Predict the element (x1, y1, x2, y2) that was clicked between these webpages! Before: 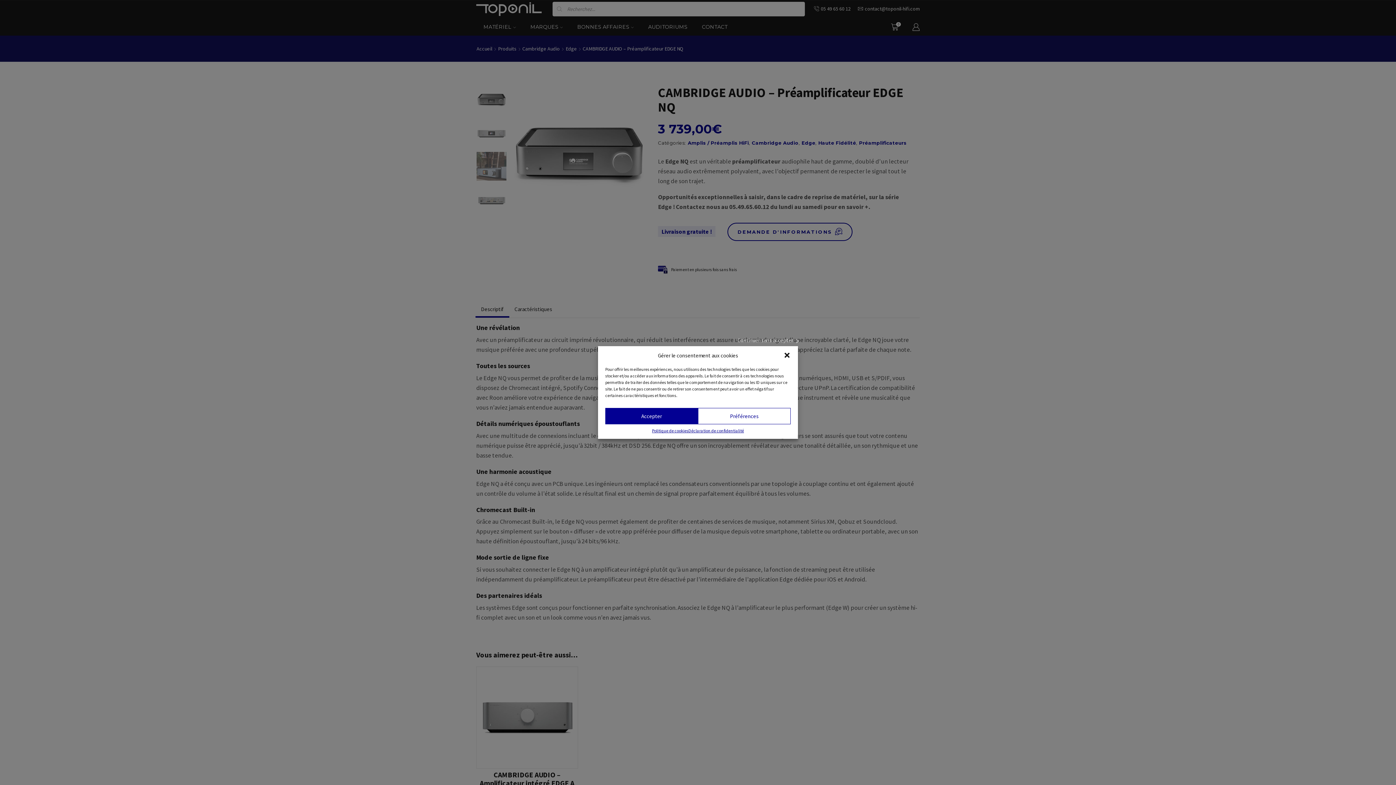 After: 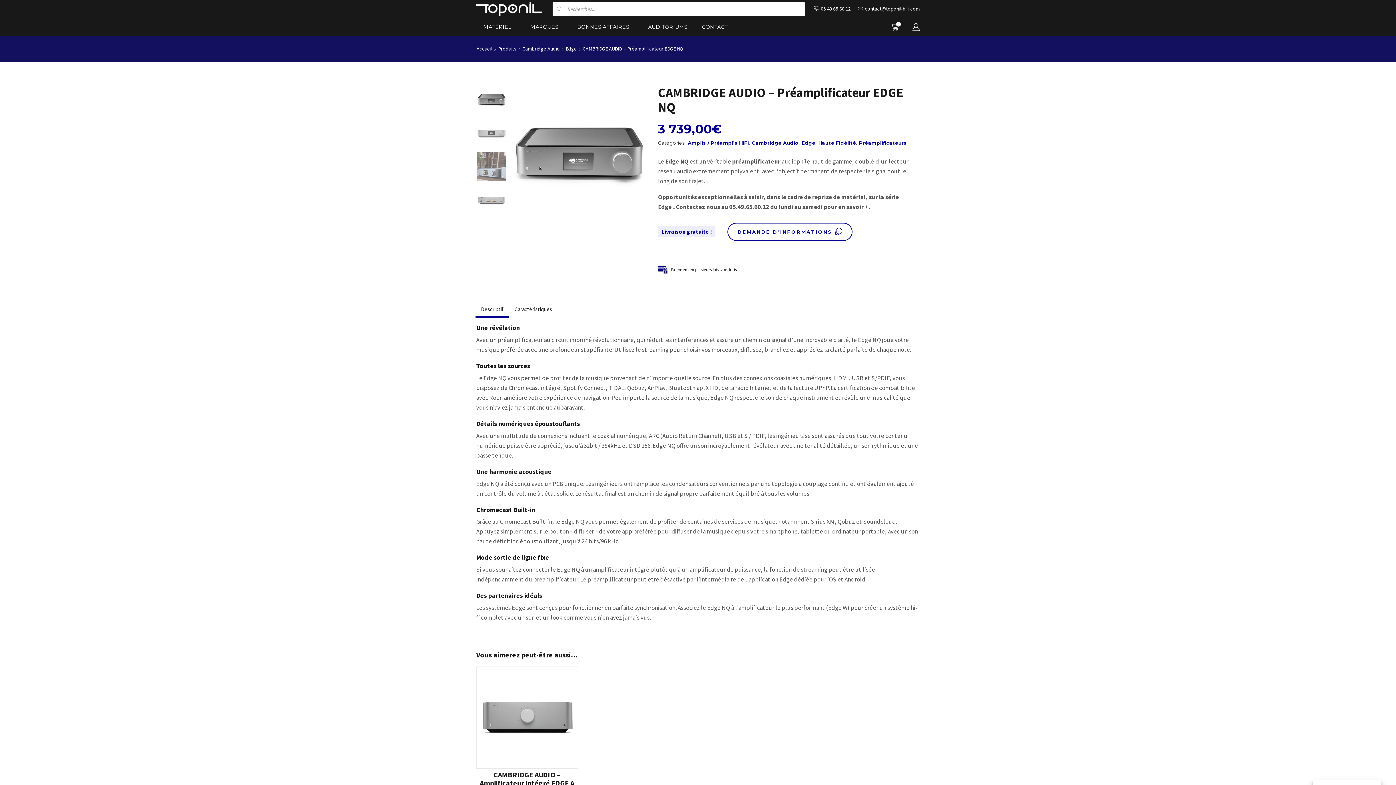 Action: bbox: (605, 408, 698, 424) label: Accepter